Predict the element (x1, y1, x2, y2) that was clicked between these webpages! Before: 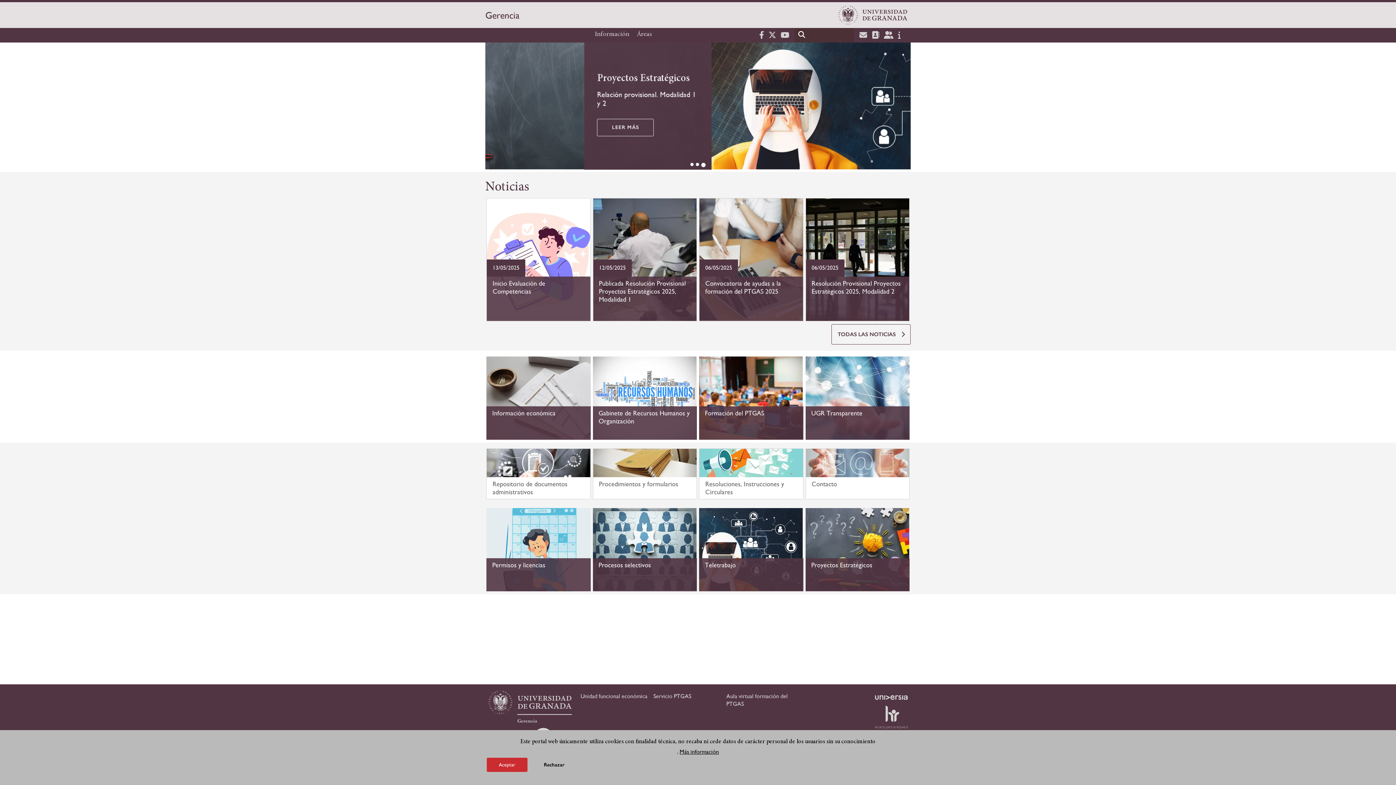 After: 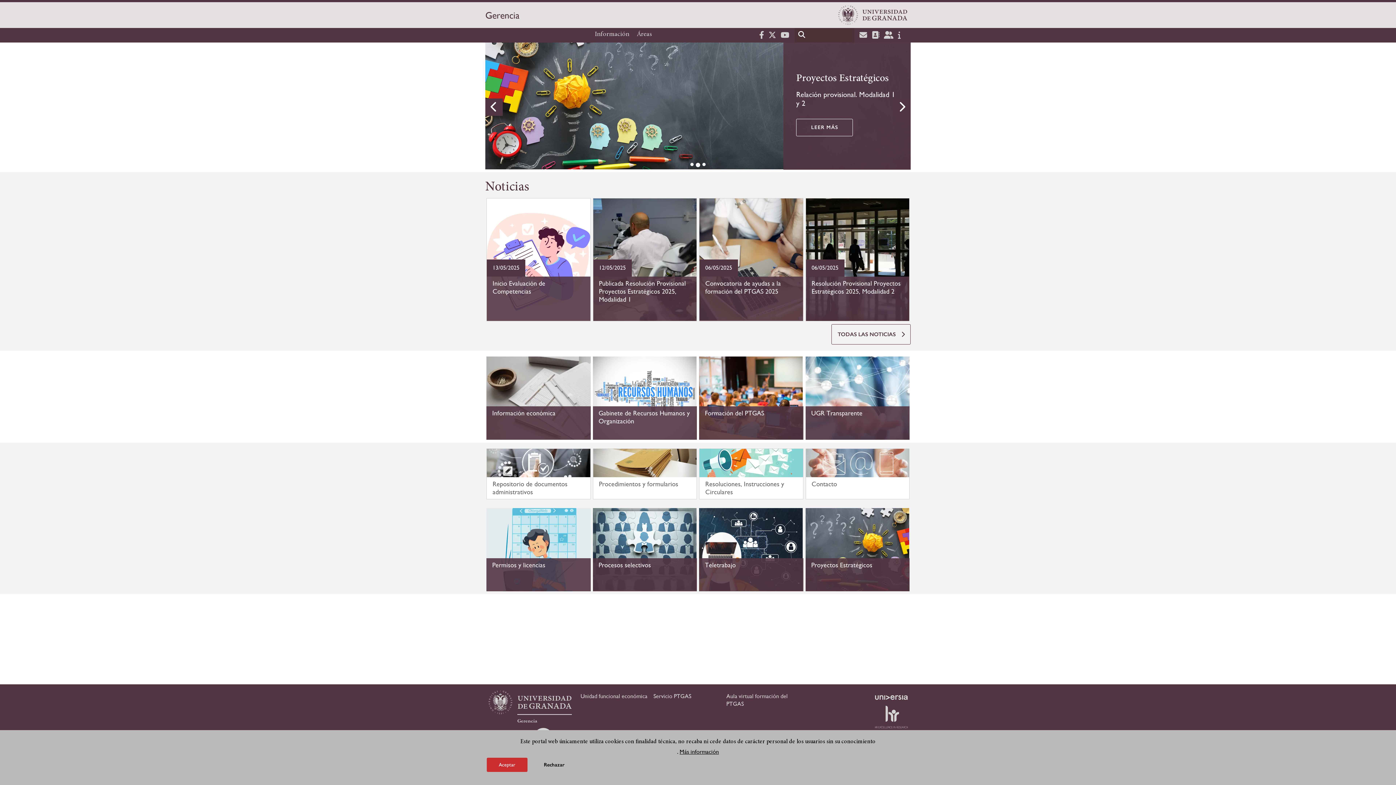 Action: bbox: (893, 42, 910, 172) label: Next